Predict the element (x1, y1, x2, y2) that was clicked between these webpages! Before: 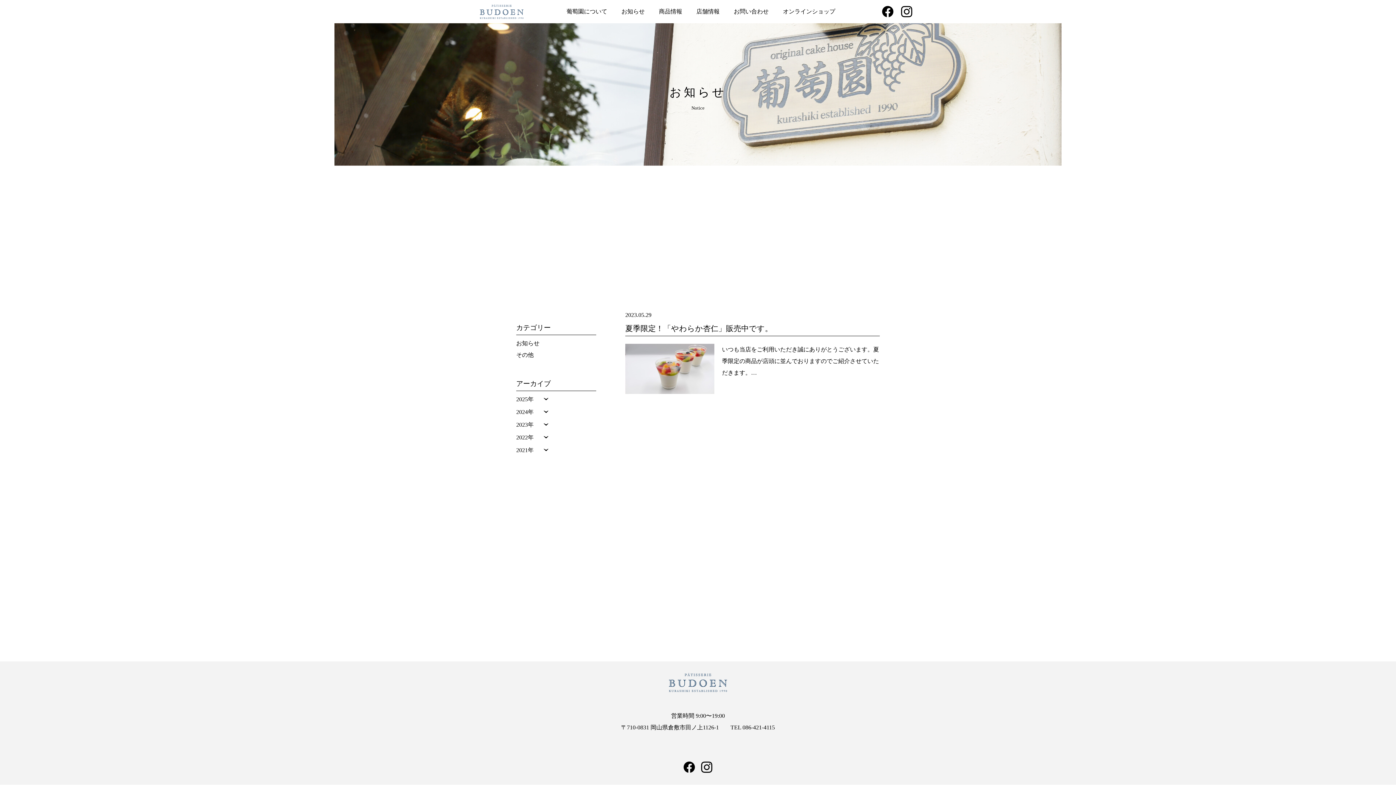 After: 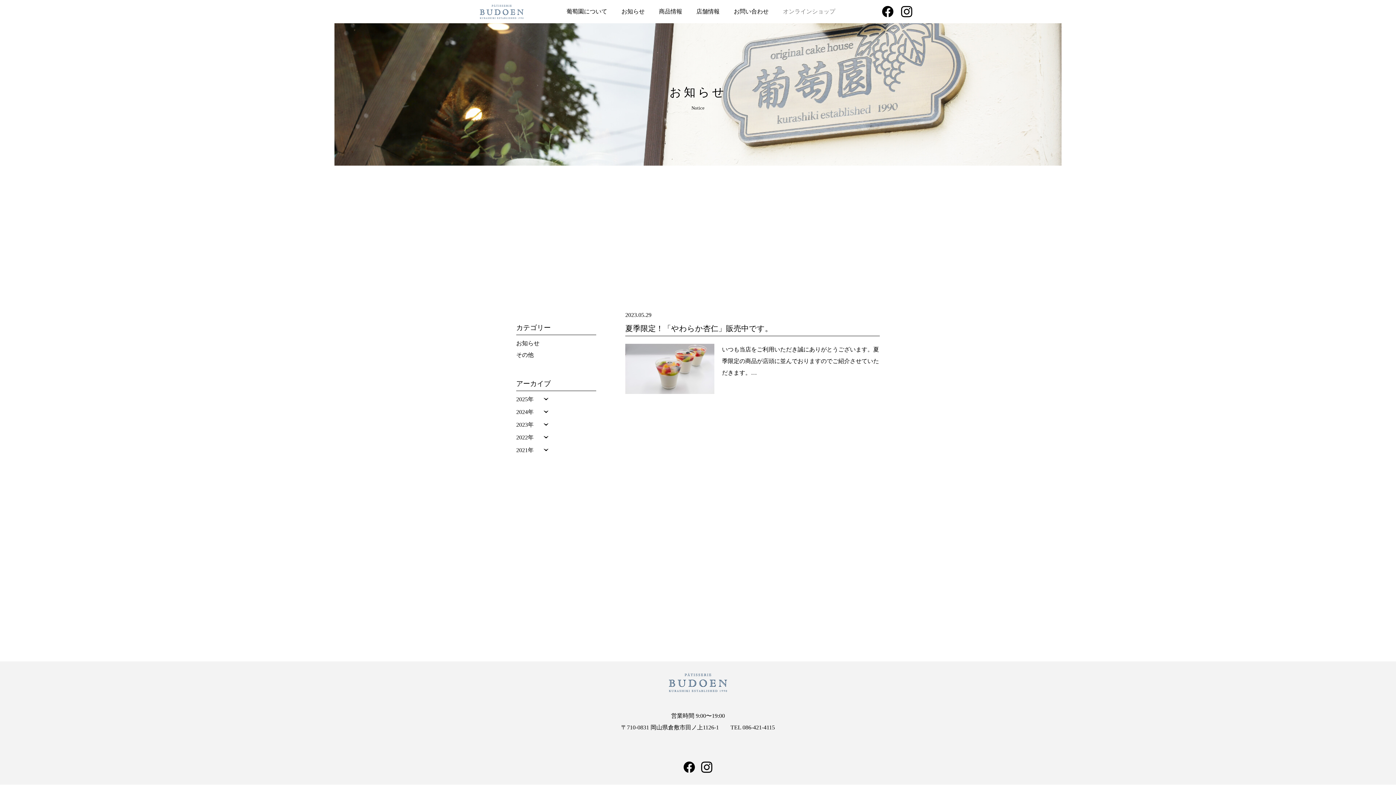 Action: label: オンラインショップ bbox: (783, 0, 835, 23)